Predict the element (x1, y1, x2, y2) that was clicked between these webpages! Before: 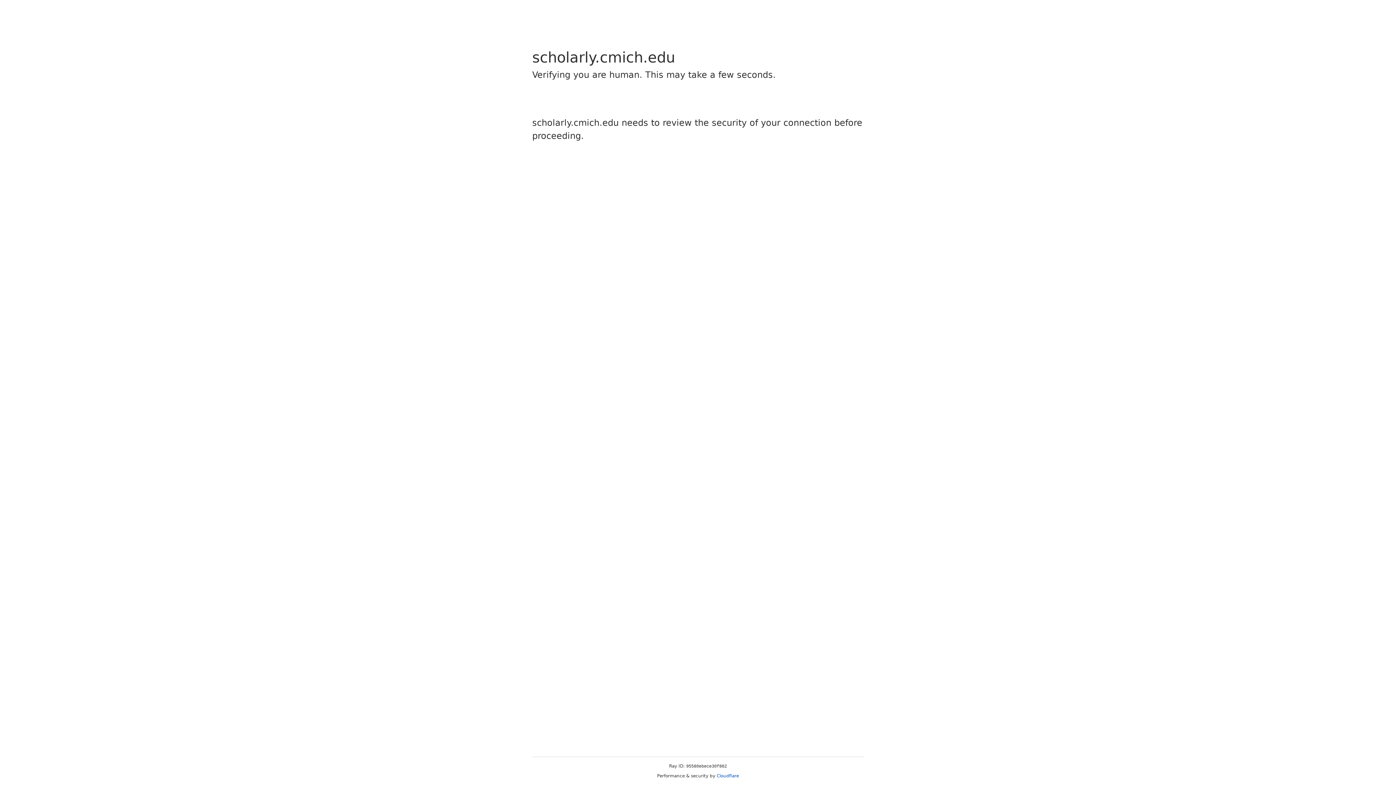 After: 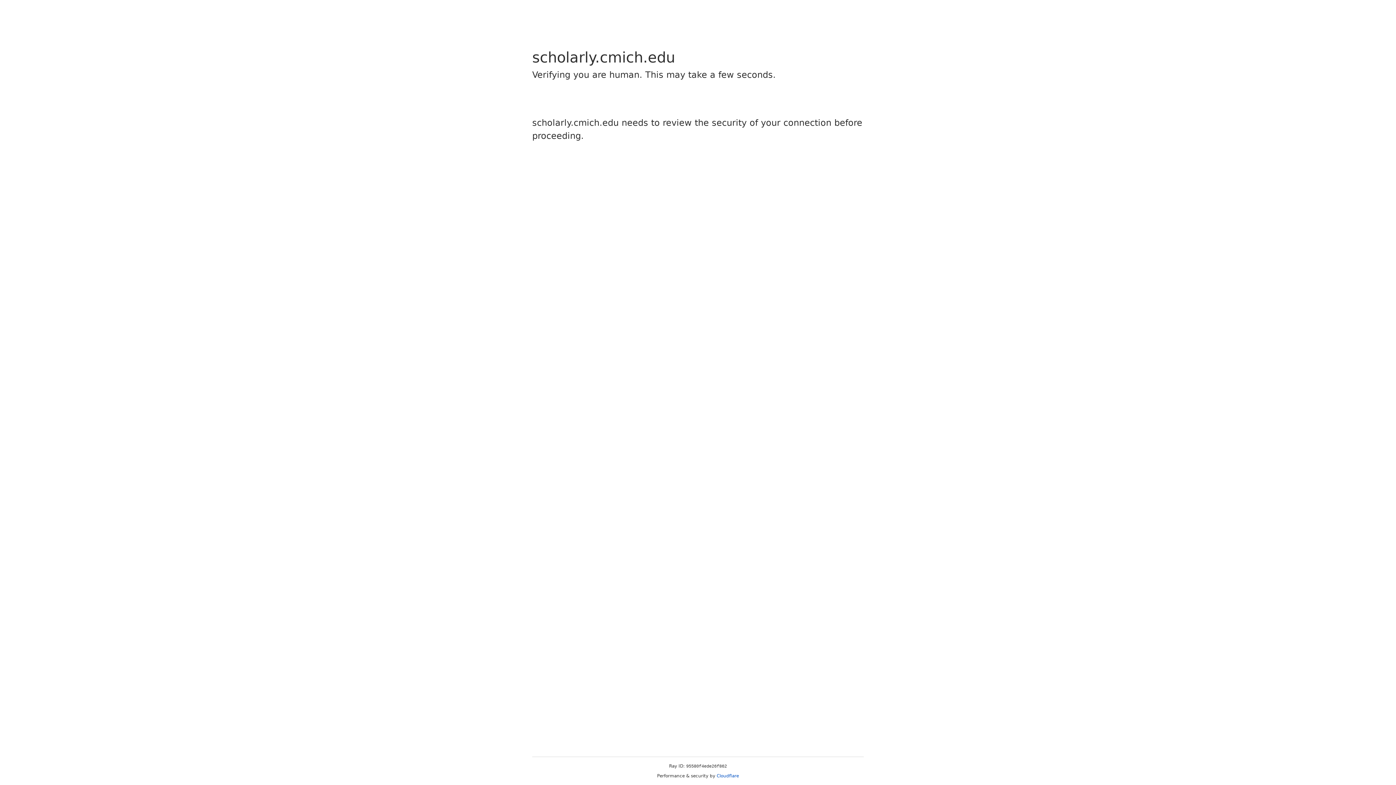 Action: label: Cloudflare bbox: (716, 773, 739, 778)